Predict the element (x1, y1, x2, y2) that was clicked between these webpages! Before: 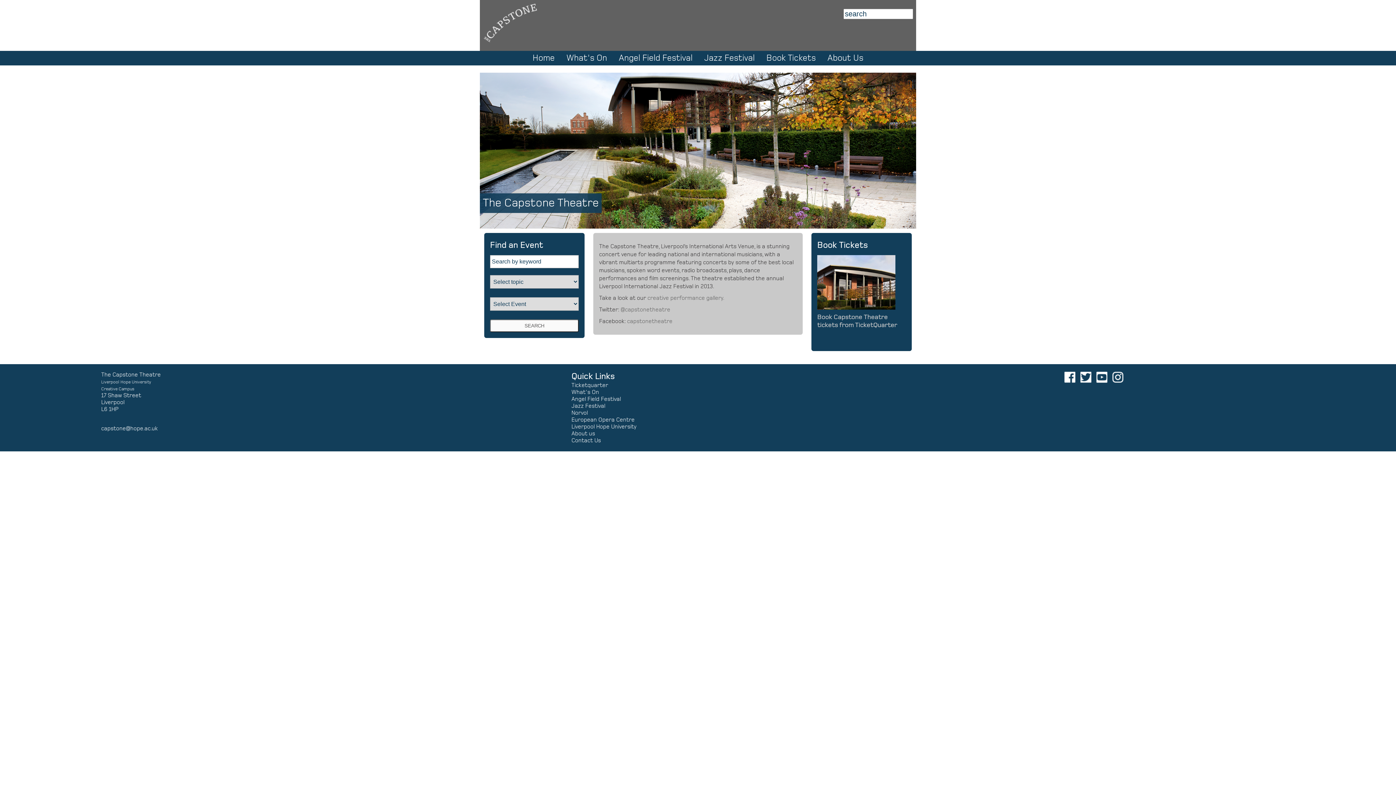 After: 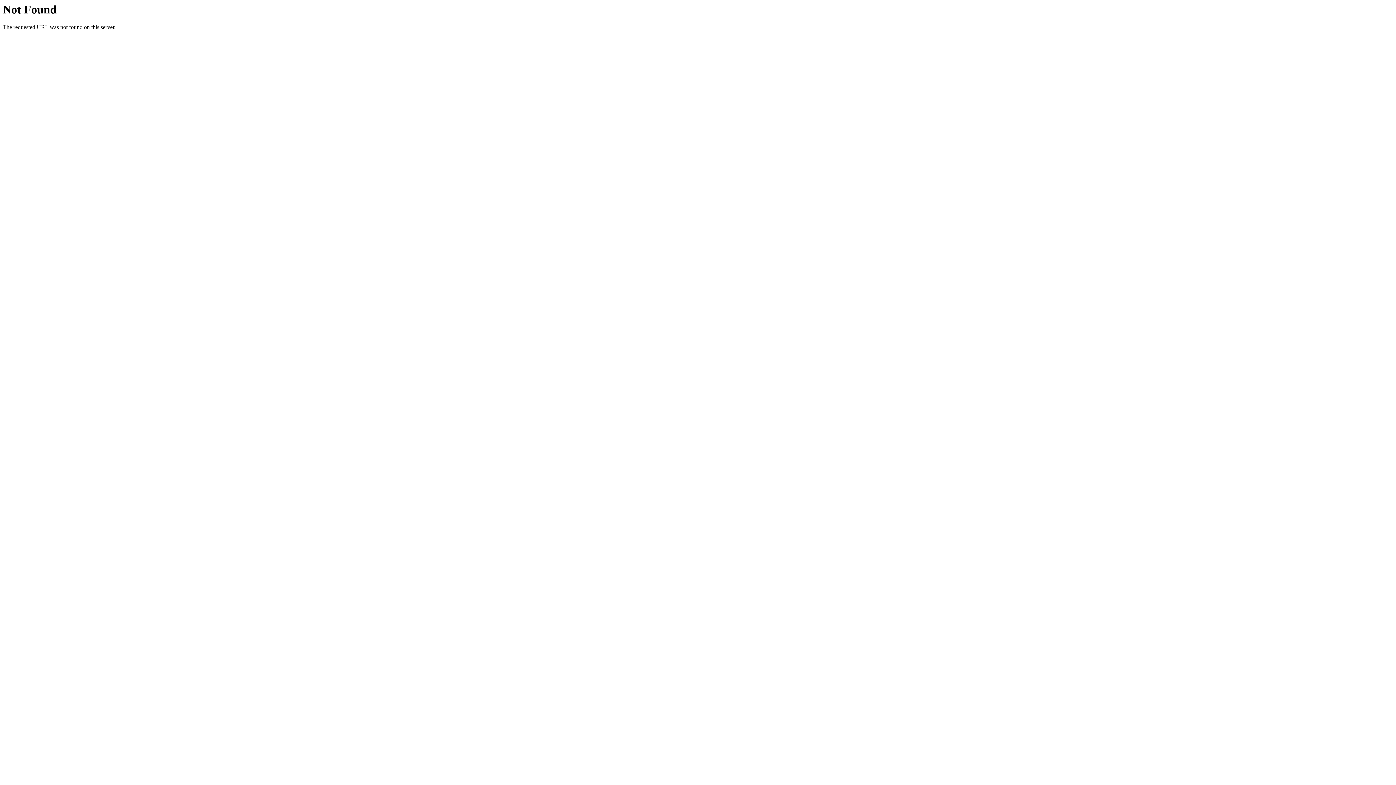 Action: label: l bbox: (604, 403, 605, 408)